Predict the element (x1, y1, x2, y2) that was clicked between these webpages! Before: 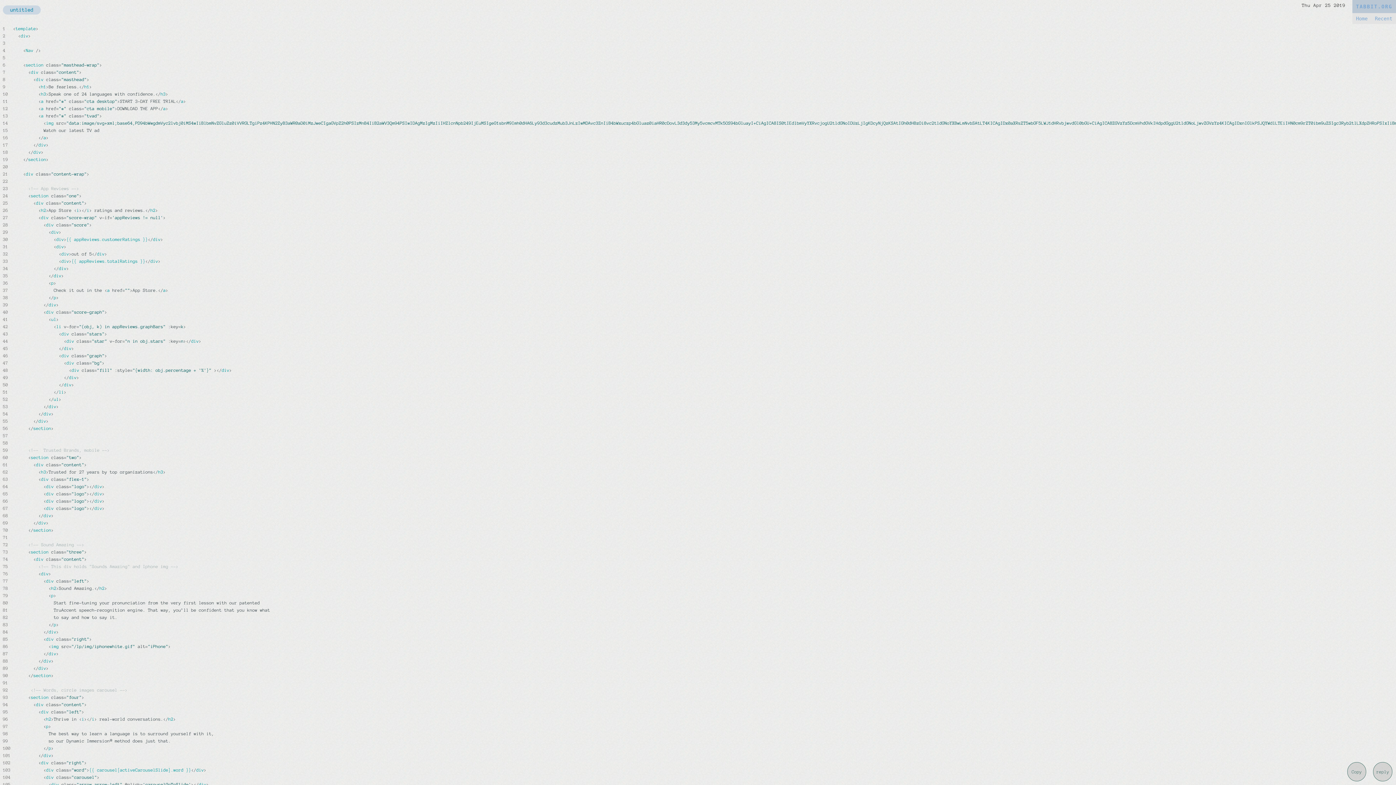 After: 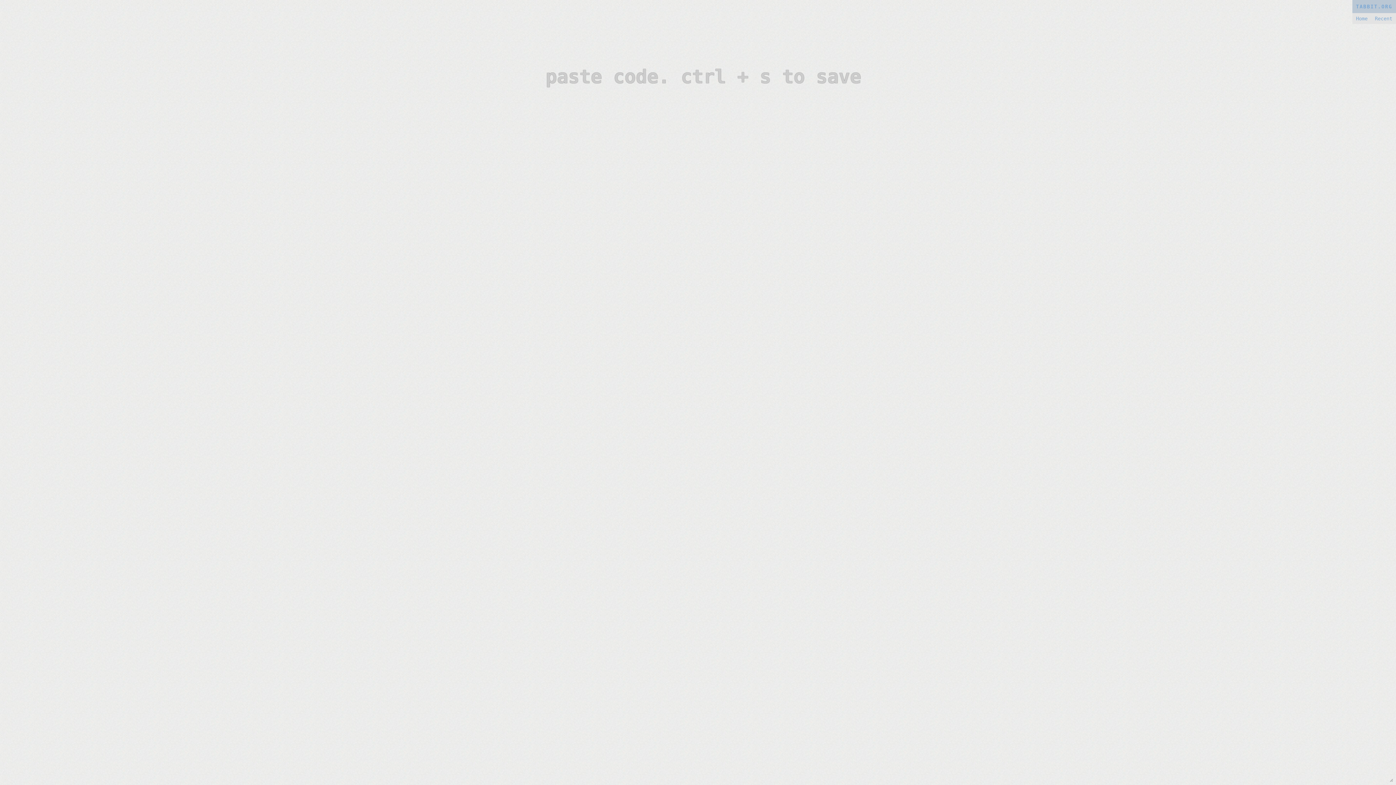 Action: label: Home bbox: (1352, 13, 1371, 24)